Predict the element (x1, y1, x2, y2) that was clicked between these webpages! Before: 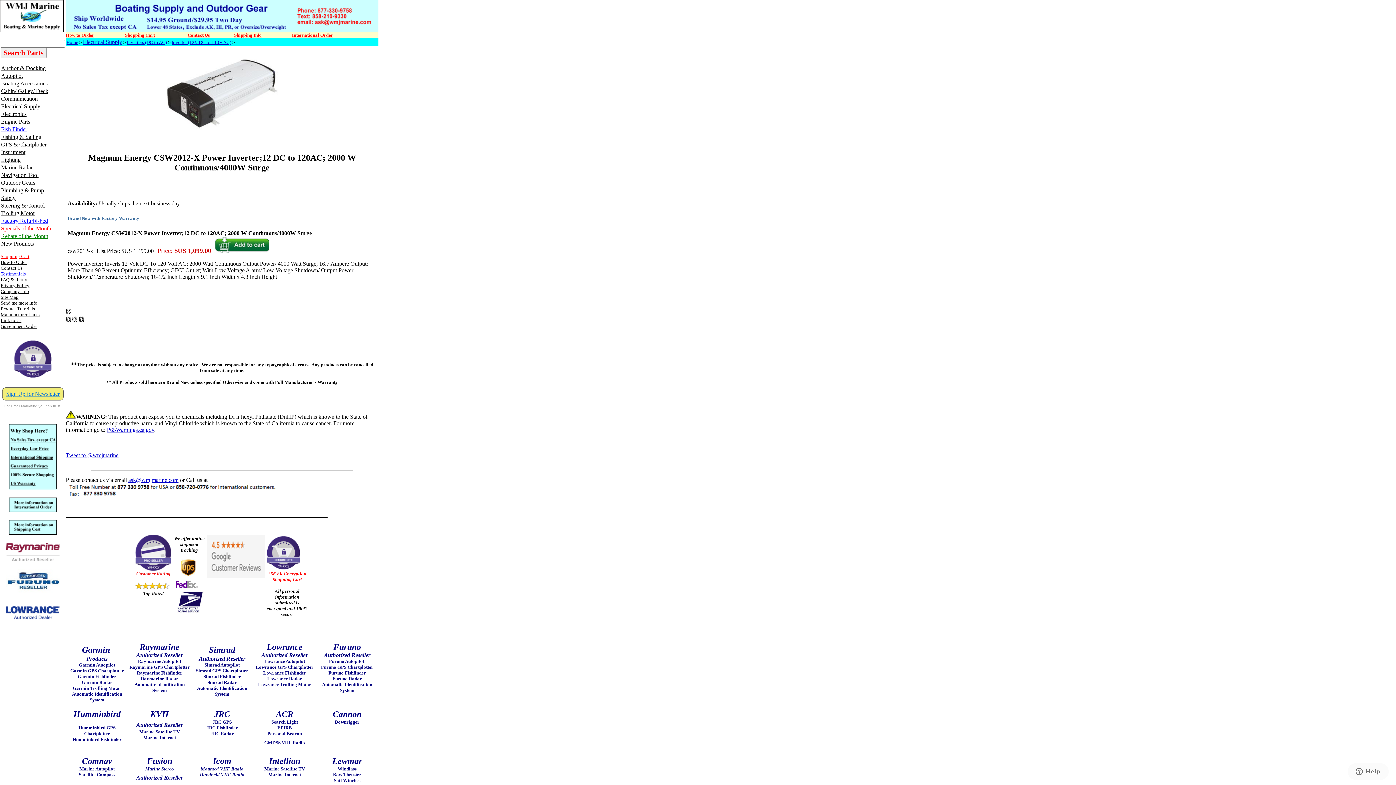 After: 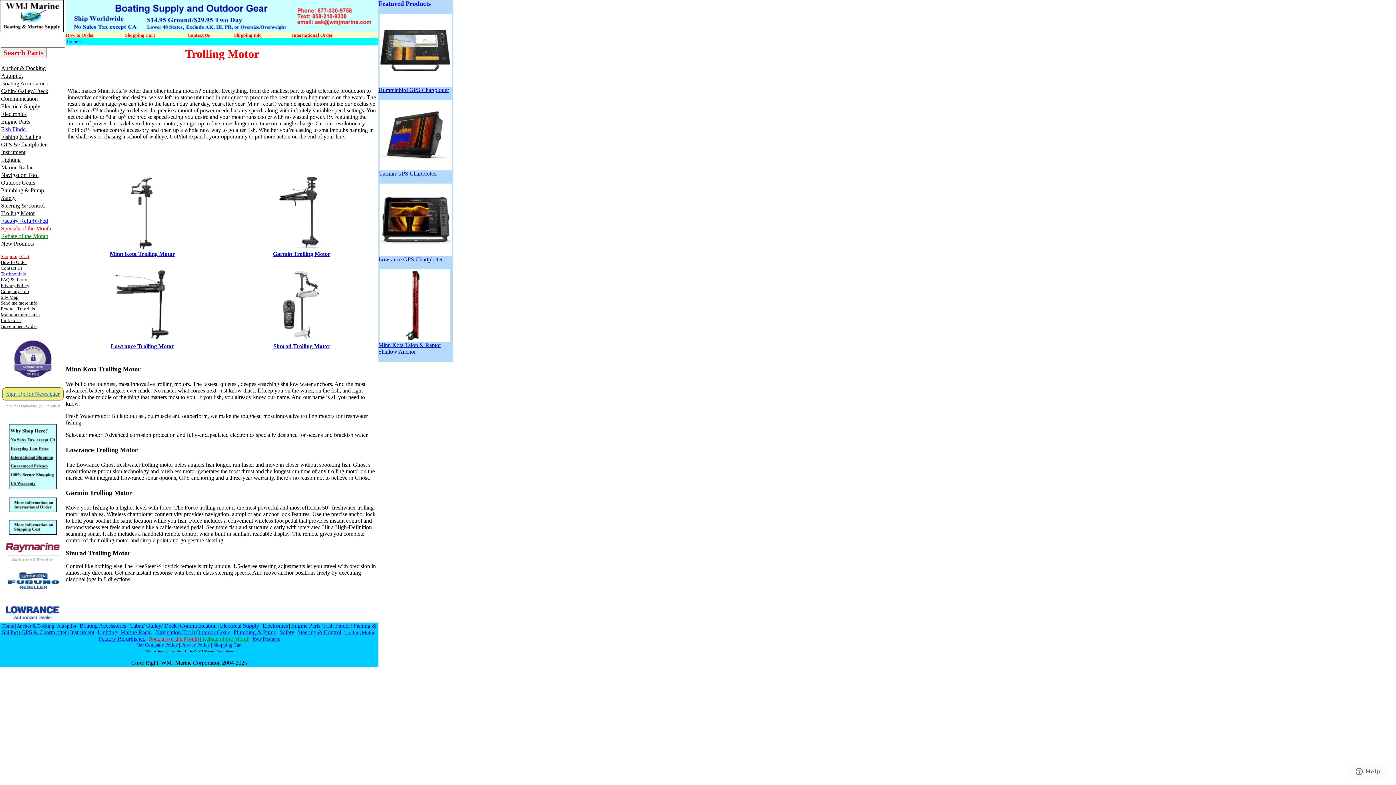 Action: label: Trolling Motor bbox: (0, 210, 34, 216)